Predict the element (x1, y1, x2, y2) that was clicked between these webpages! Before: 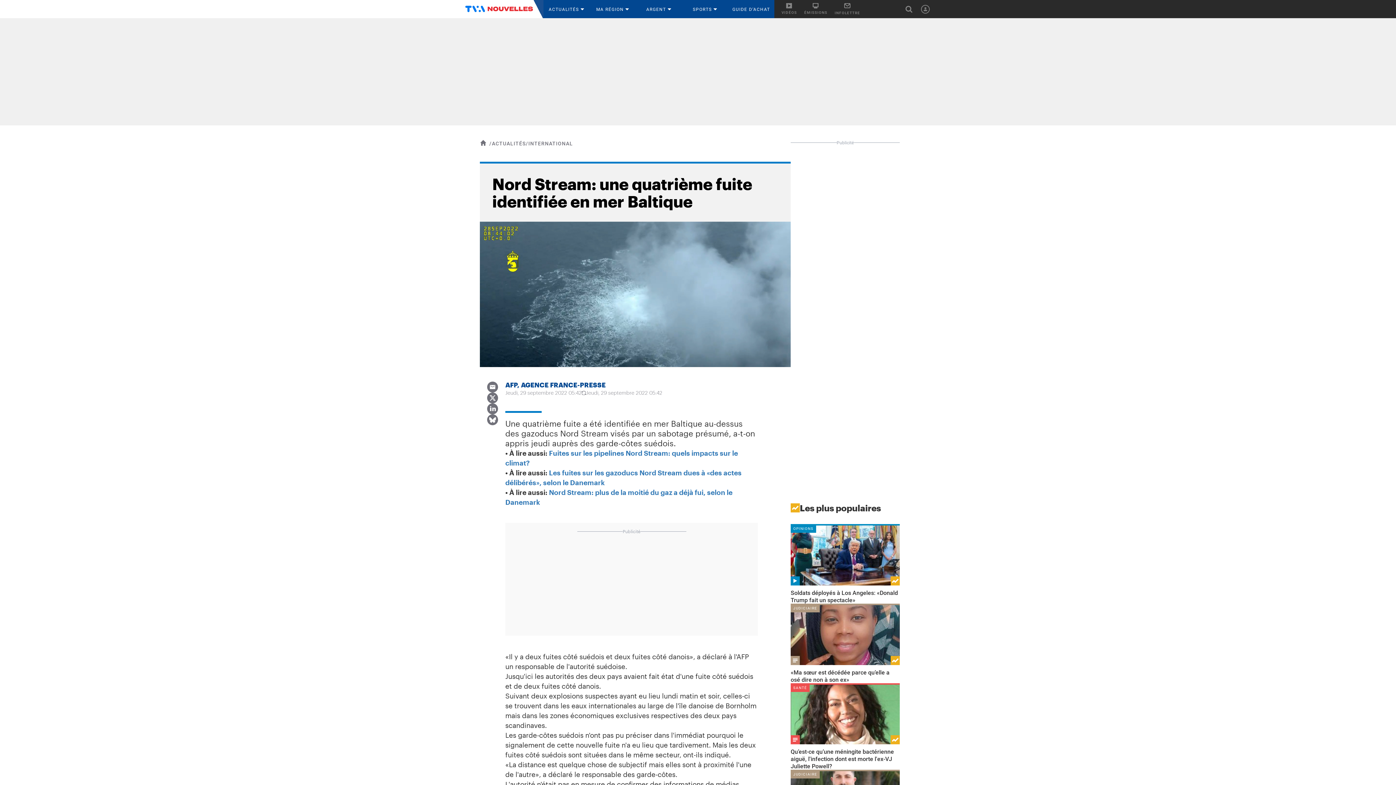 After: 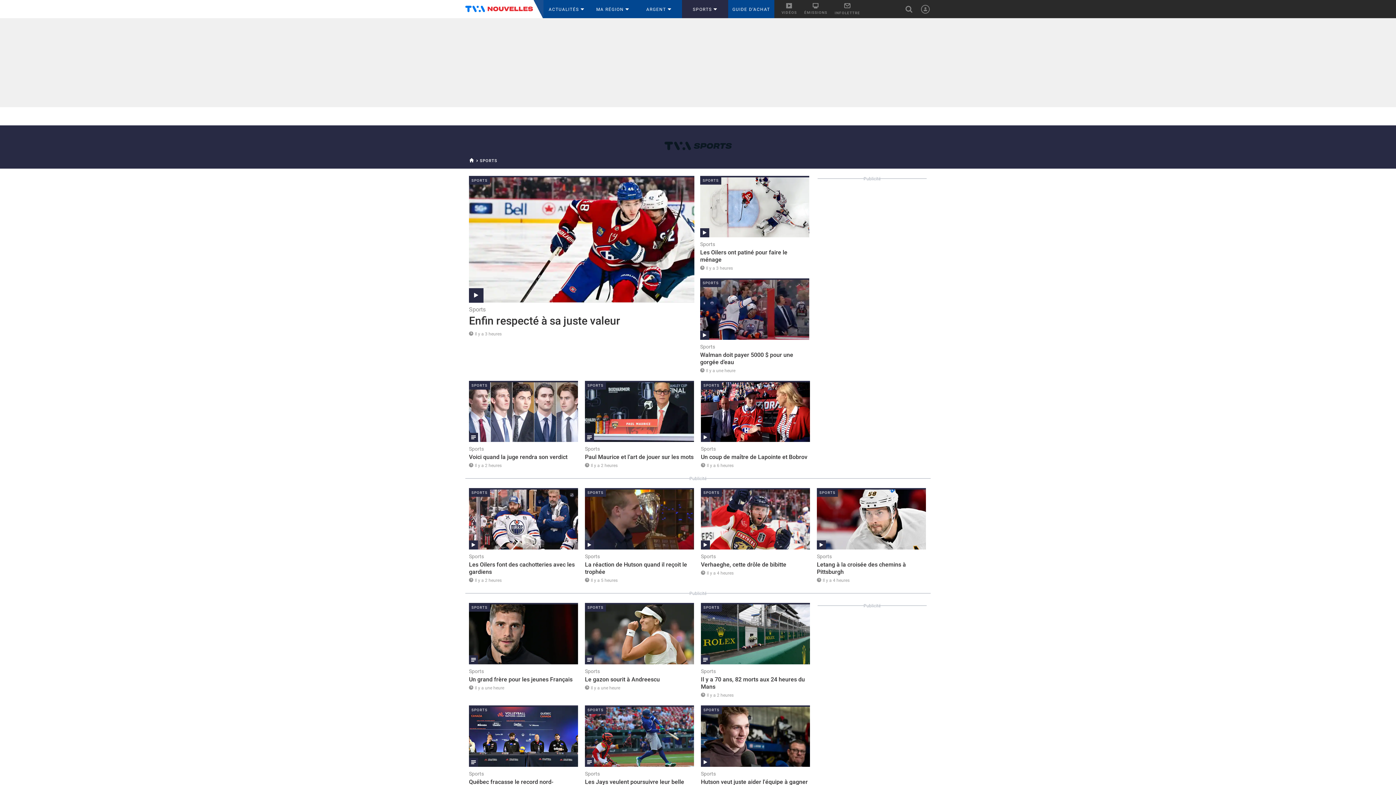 Action: bbox: (682, 0, 728, 18) label: SPORTS 